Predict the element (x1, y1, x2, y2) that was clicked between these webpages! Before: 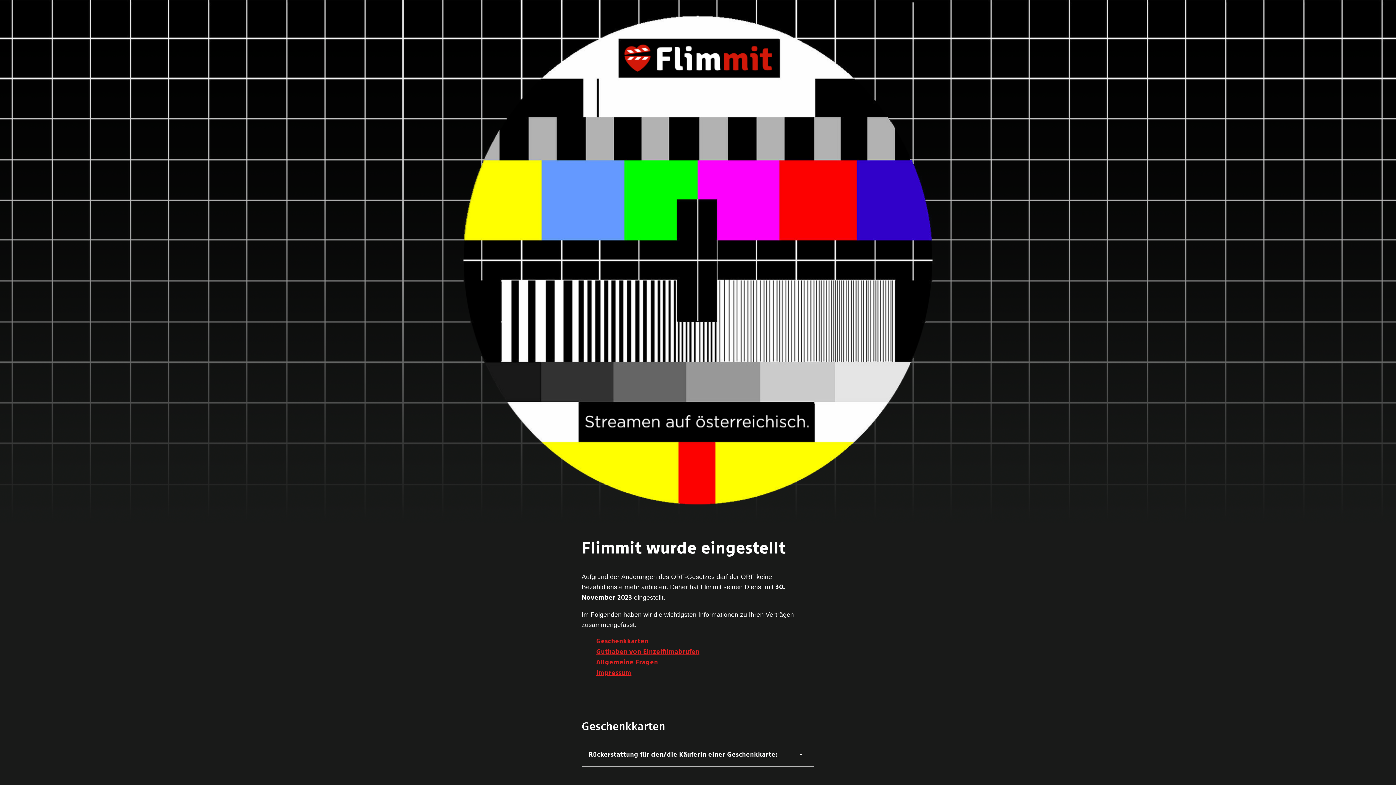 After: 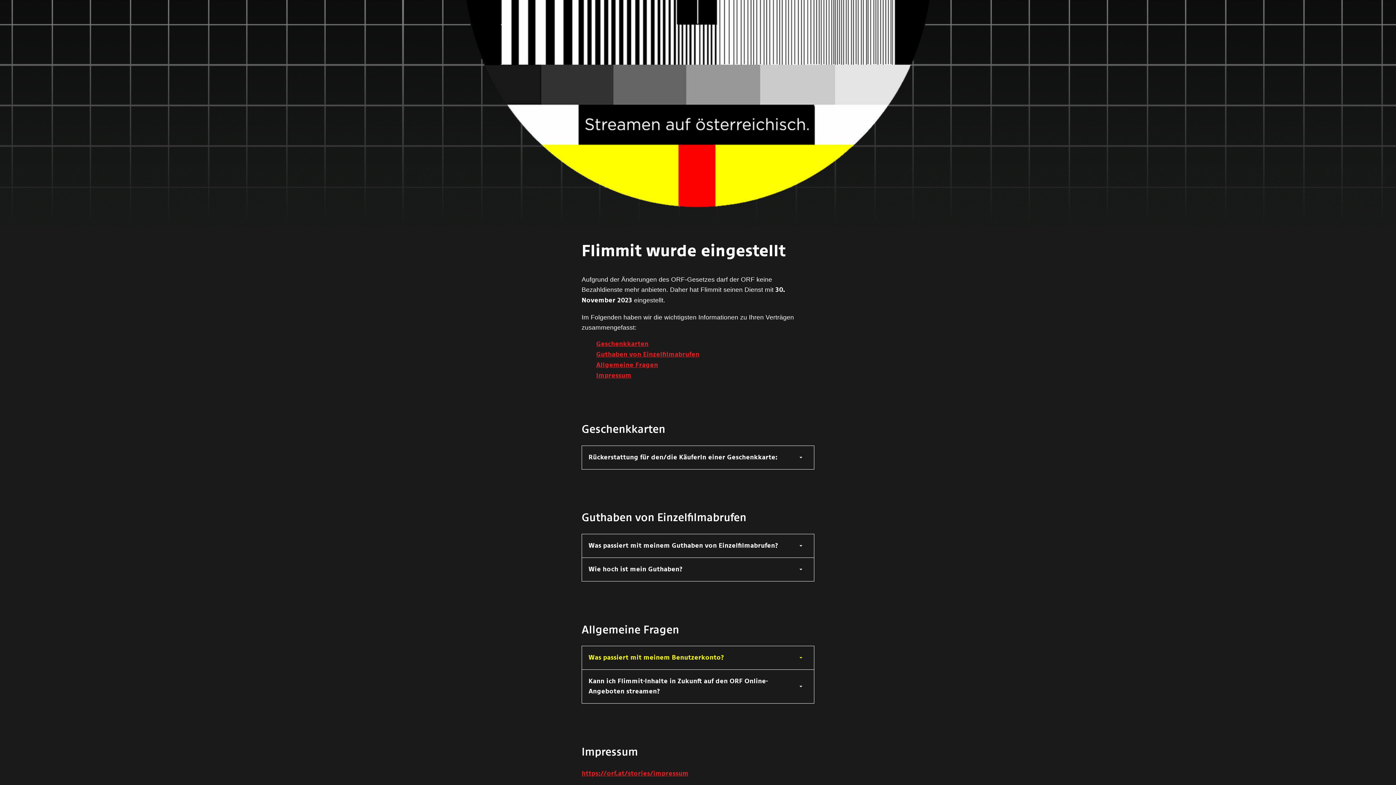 Action: bbox: (596, 659, 658, 666) label: Allgemeine Fragen